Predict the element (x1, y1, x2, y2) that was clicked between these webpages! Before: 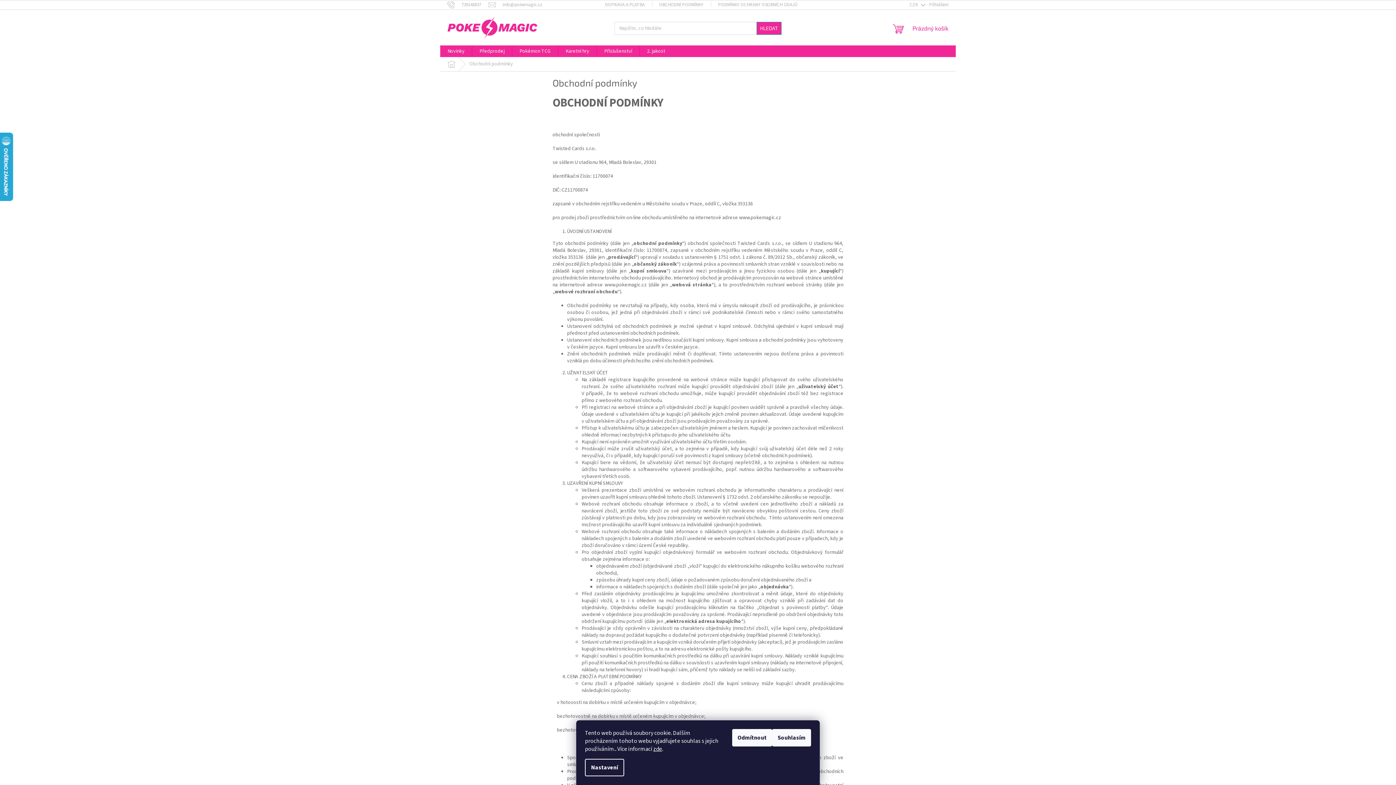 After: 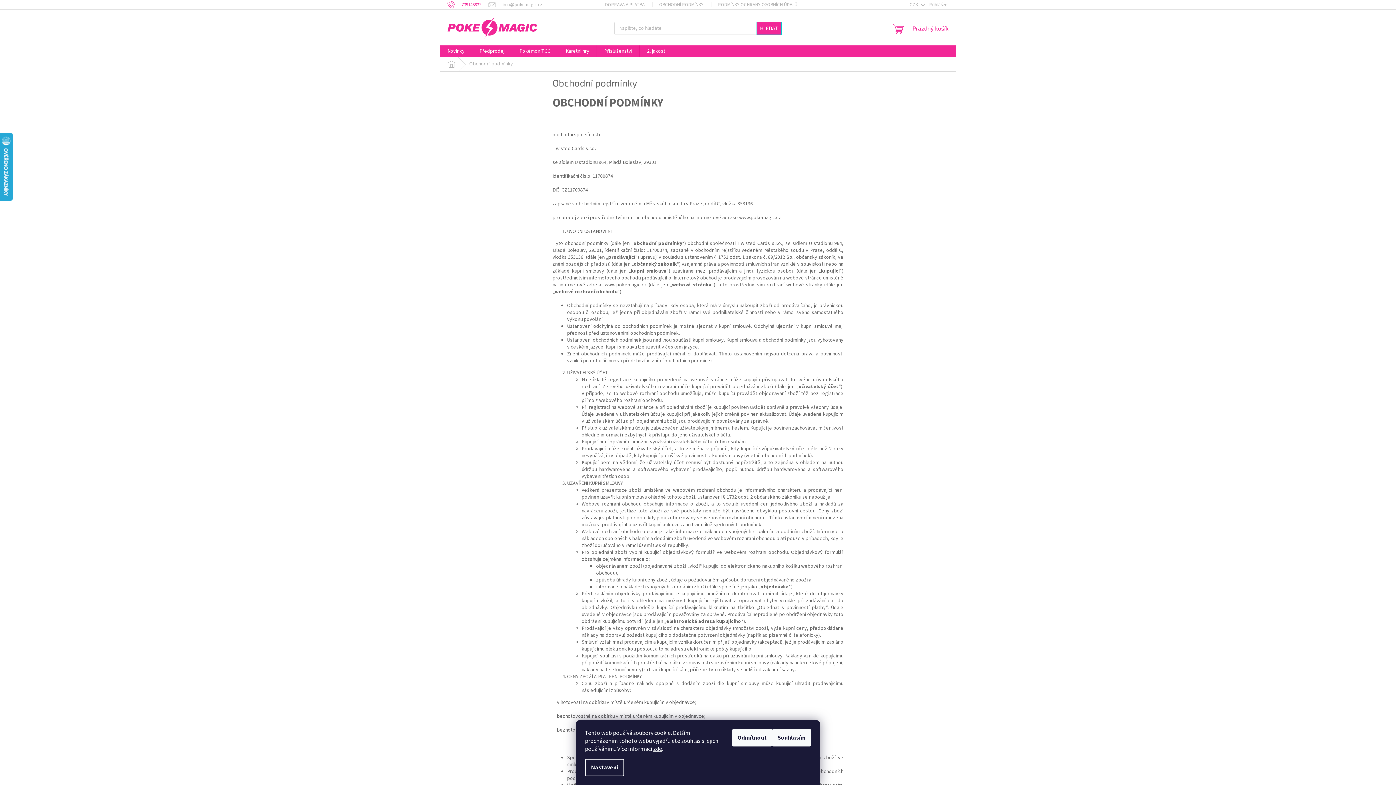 Action: bbox: (447, 1, 488, 7) label: Zavolat na 739148837